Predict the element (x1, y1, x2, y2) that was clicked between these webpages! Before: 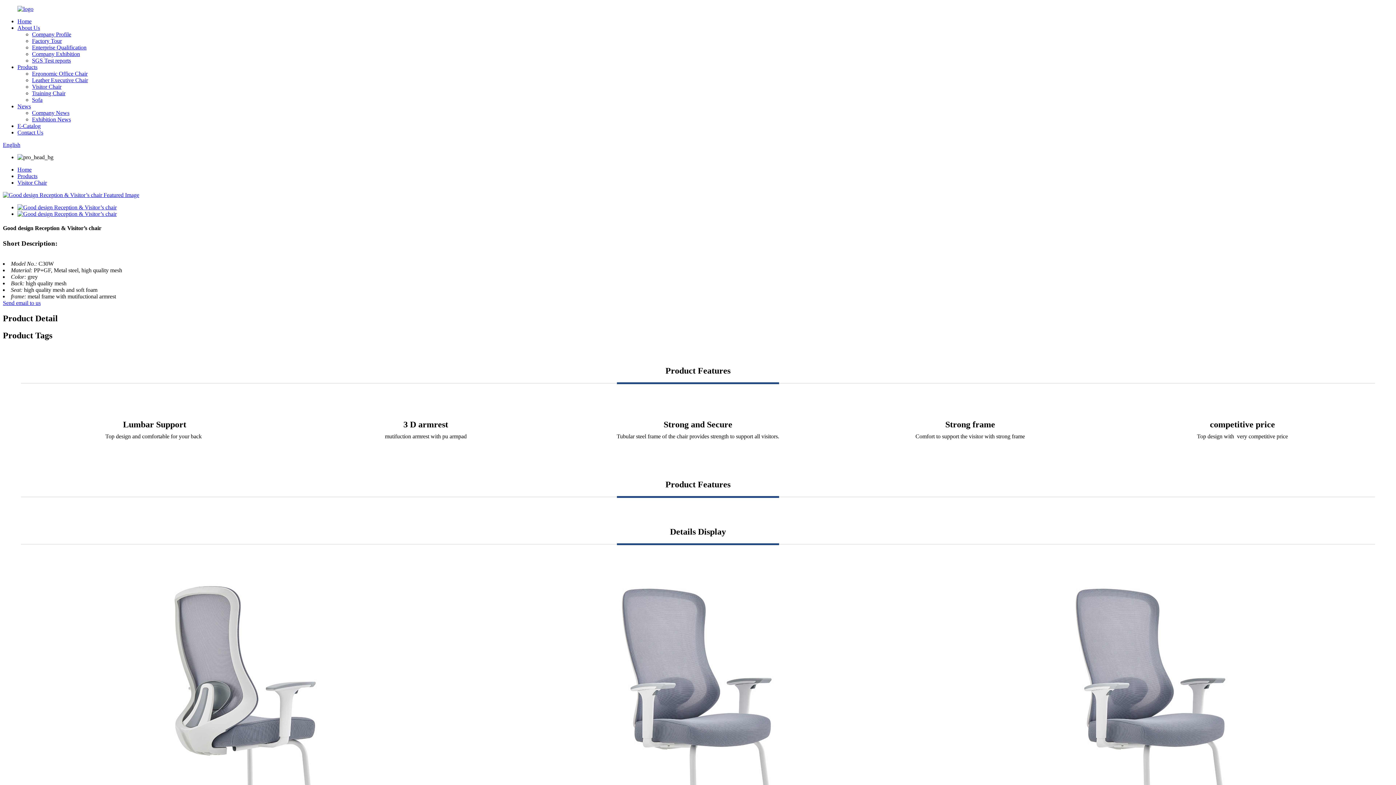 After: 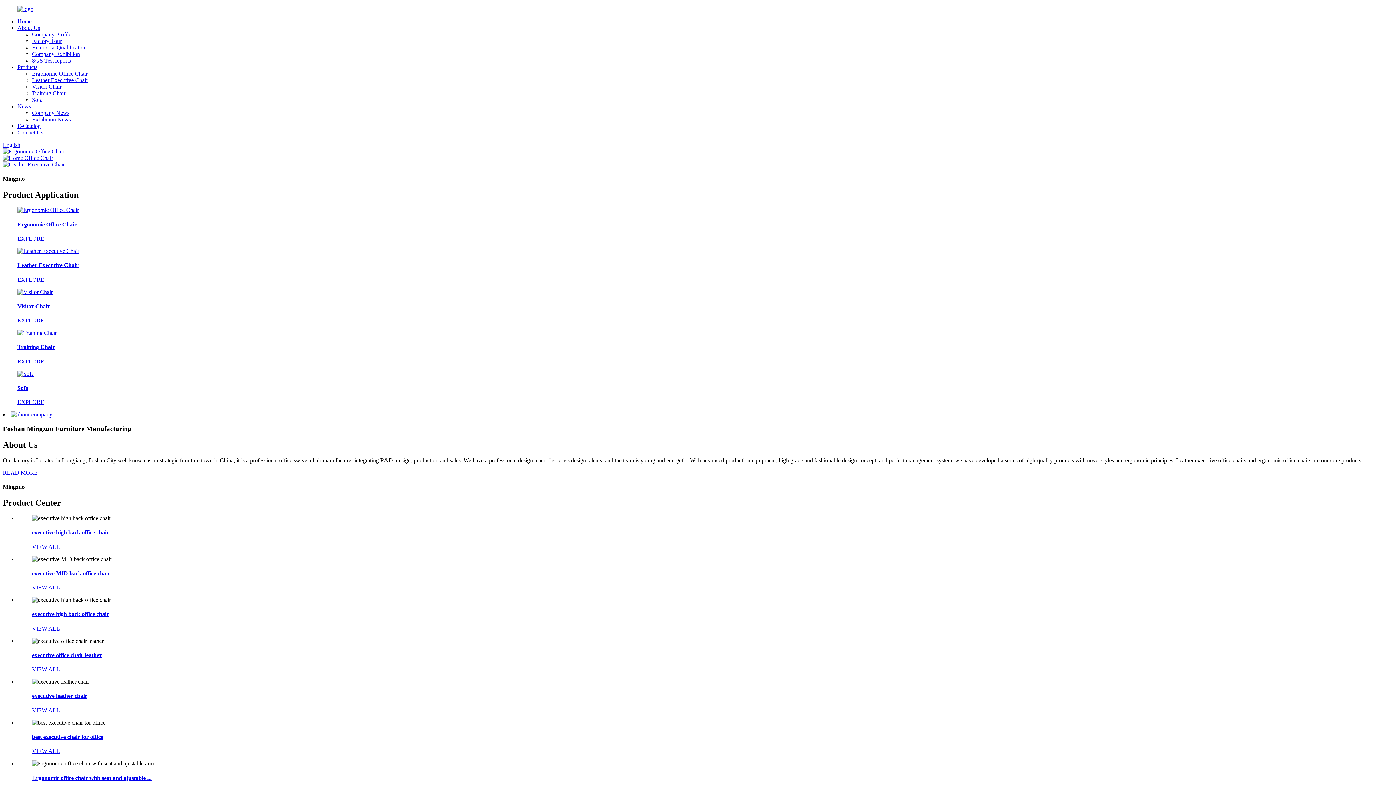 Action: bbox: (17, 5, 33, 12)